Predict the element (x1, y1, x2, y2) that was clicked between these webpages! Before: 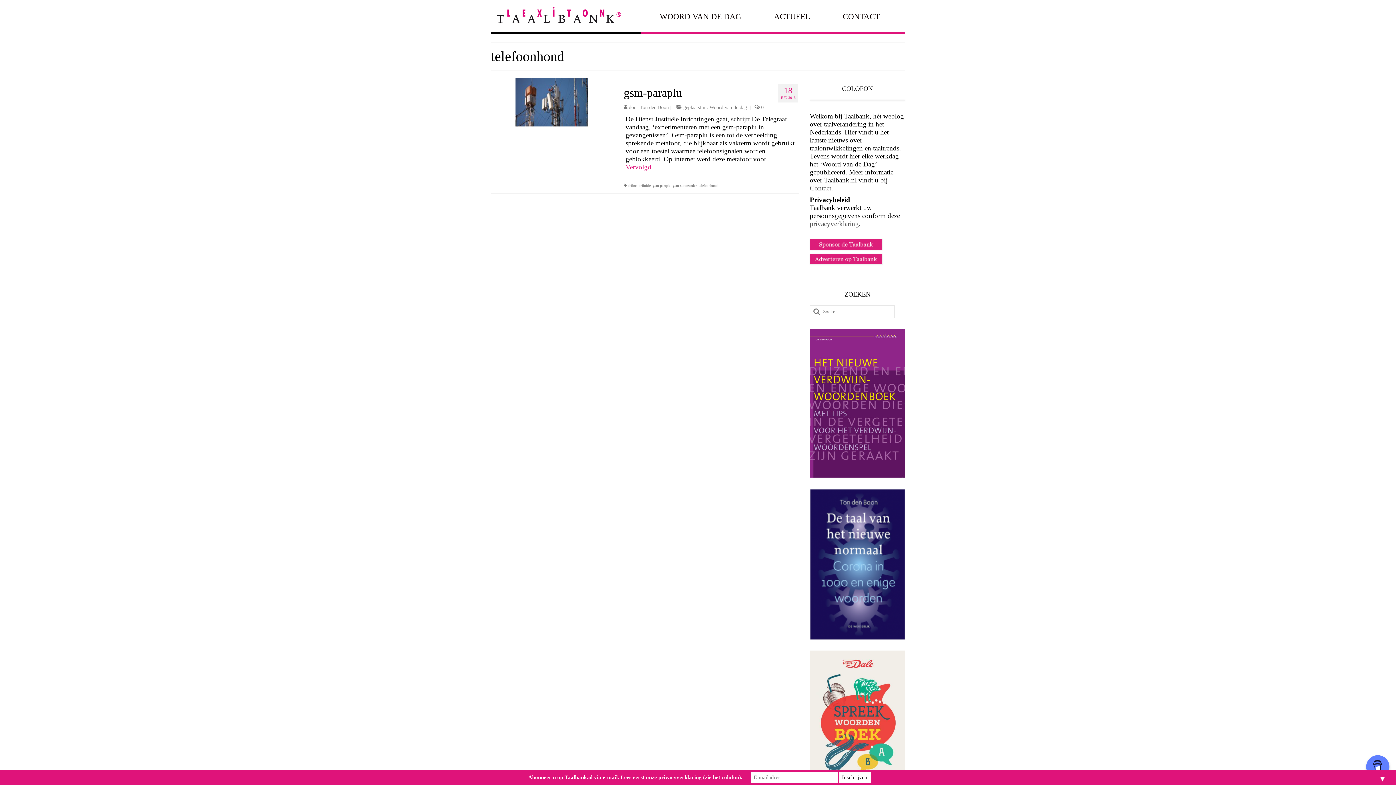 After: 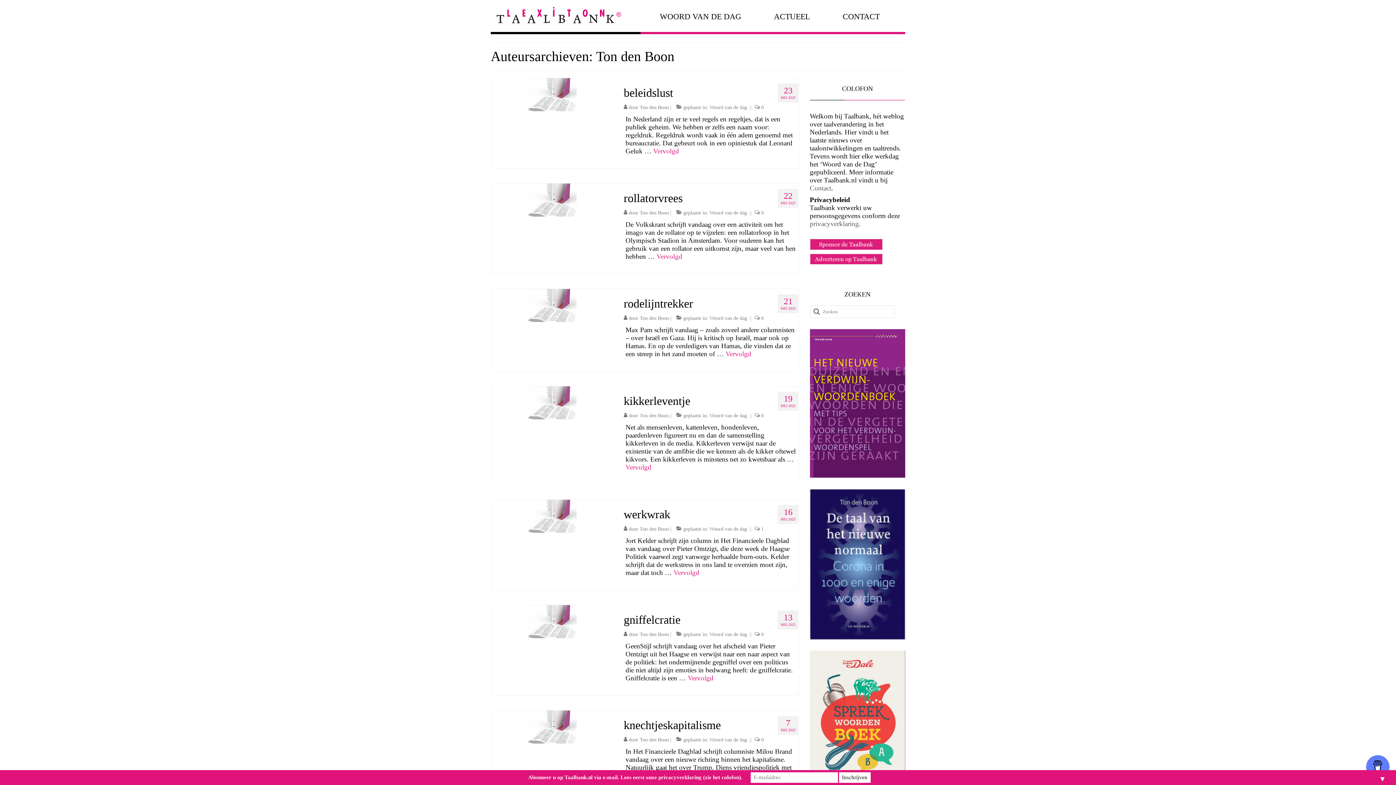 Action: label: Ton den Boon bbox: (639, 104, 669, 110)